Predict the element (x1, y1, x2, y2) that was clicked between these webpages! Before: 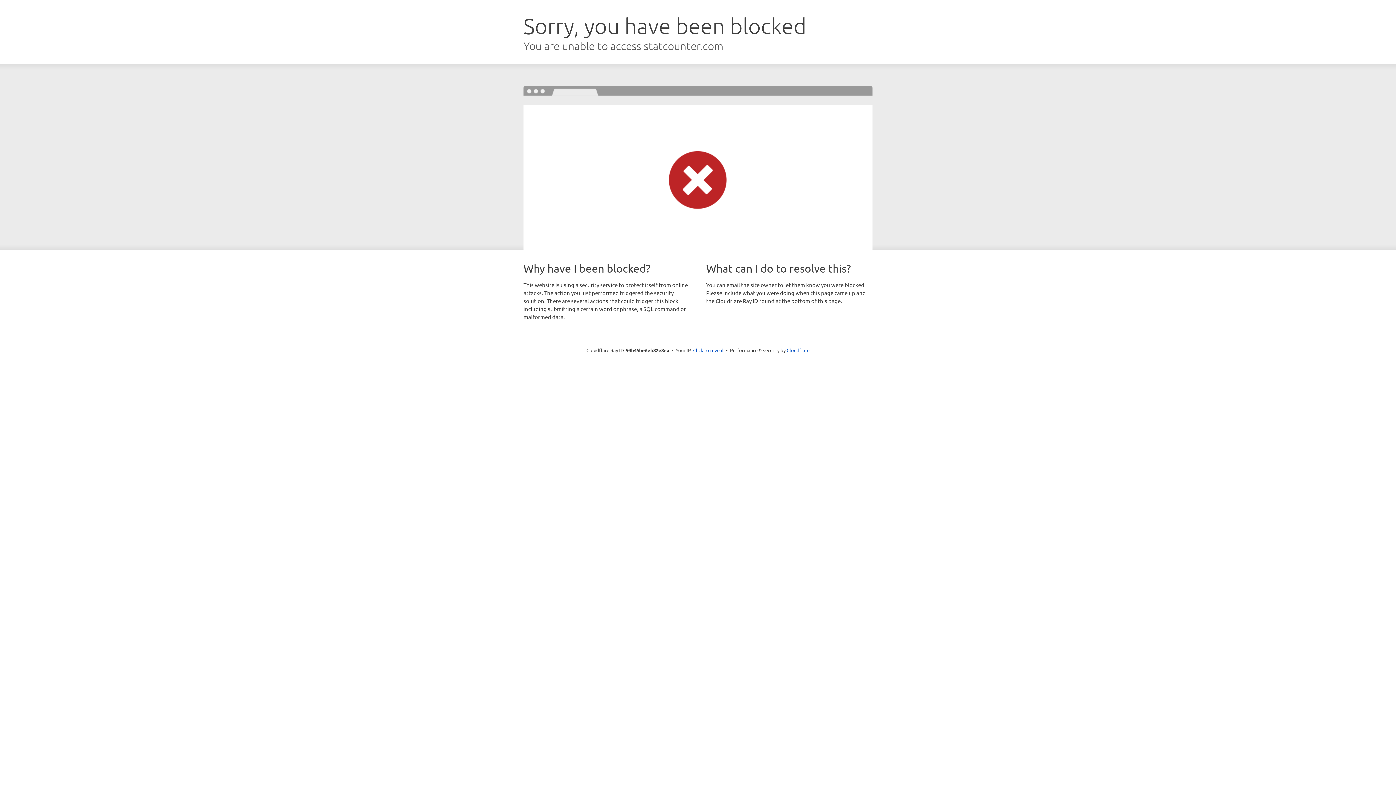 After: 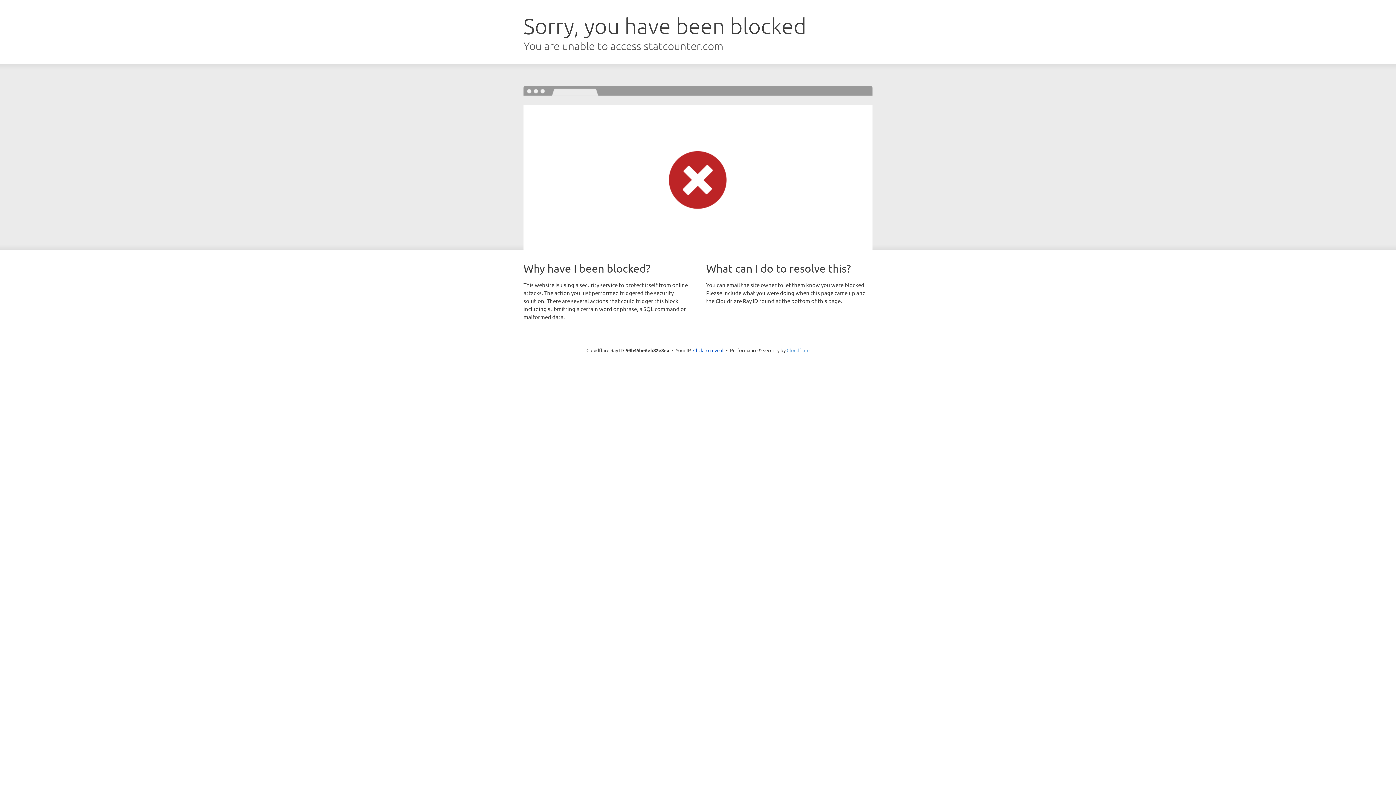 Action: label: Cloudflare bbox: (786, 347, 809, 353)